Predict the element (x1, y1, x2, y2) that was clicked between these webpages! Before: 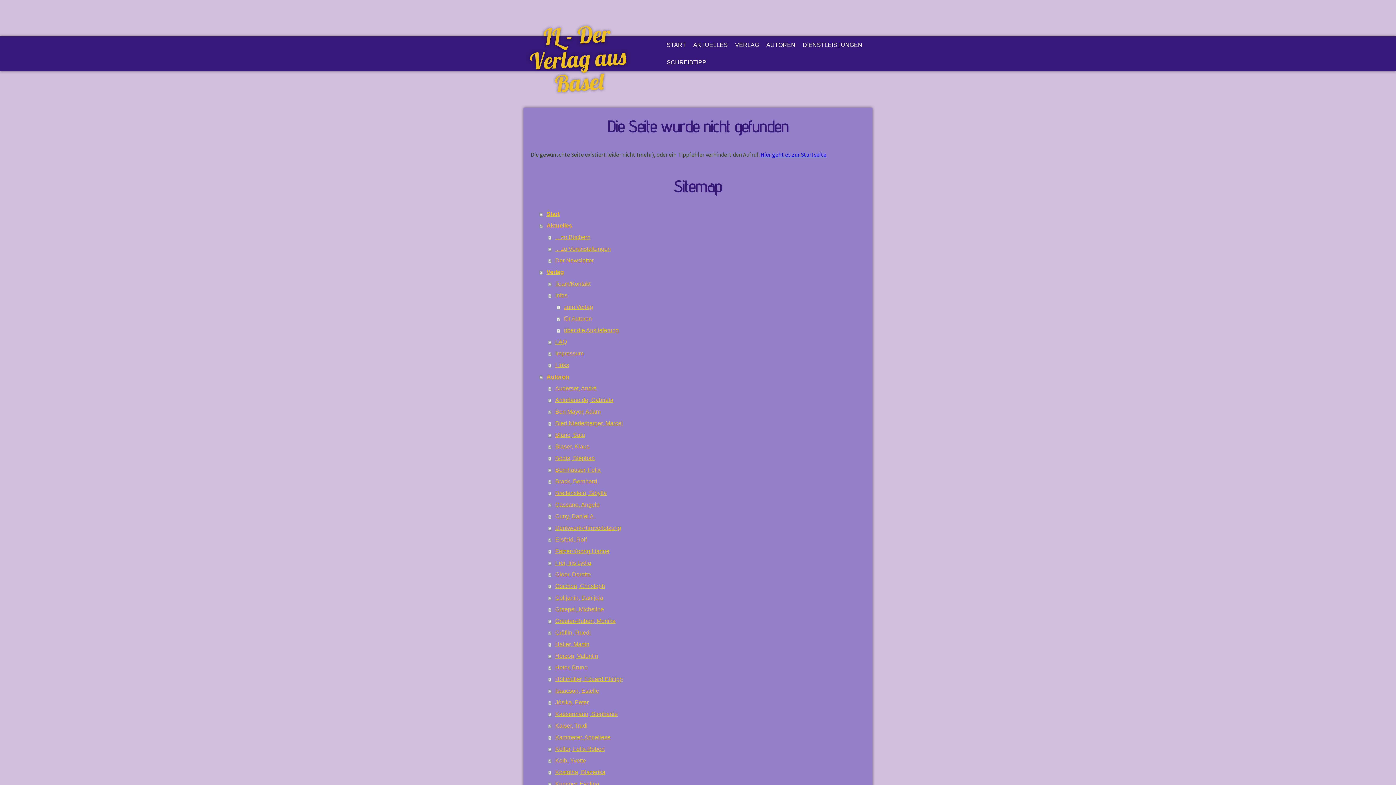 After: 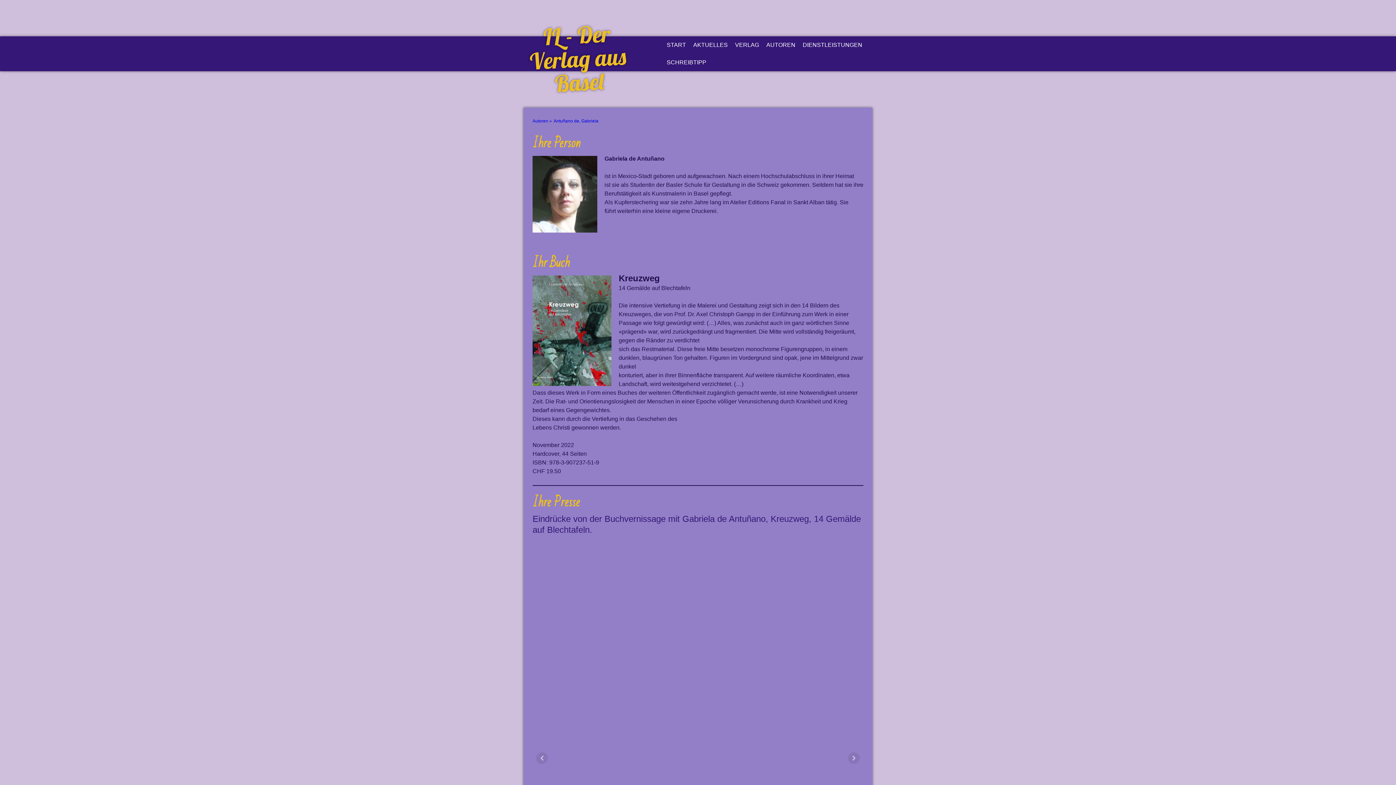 Action: bbox: (548, 394, 865, 406) label: Antuñano de, Gabriela